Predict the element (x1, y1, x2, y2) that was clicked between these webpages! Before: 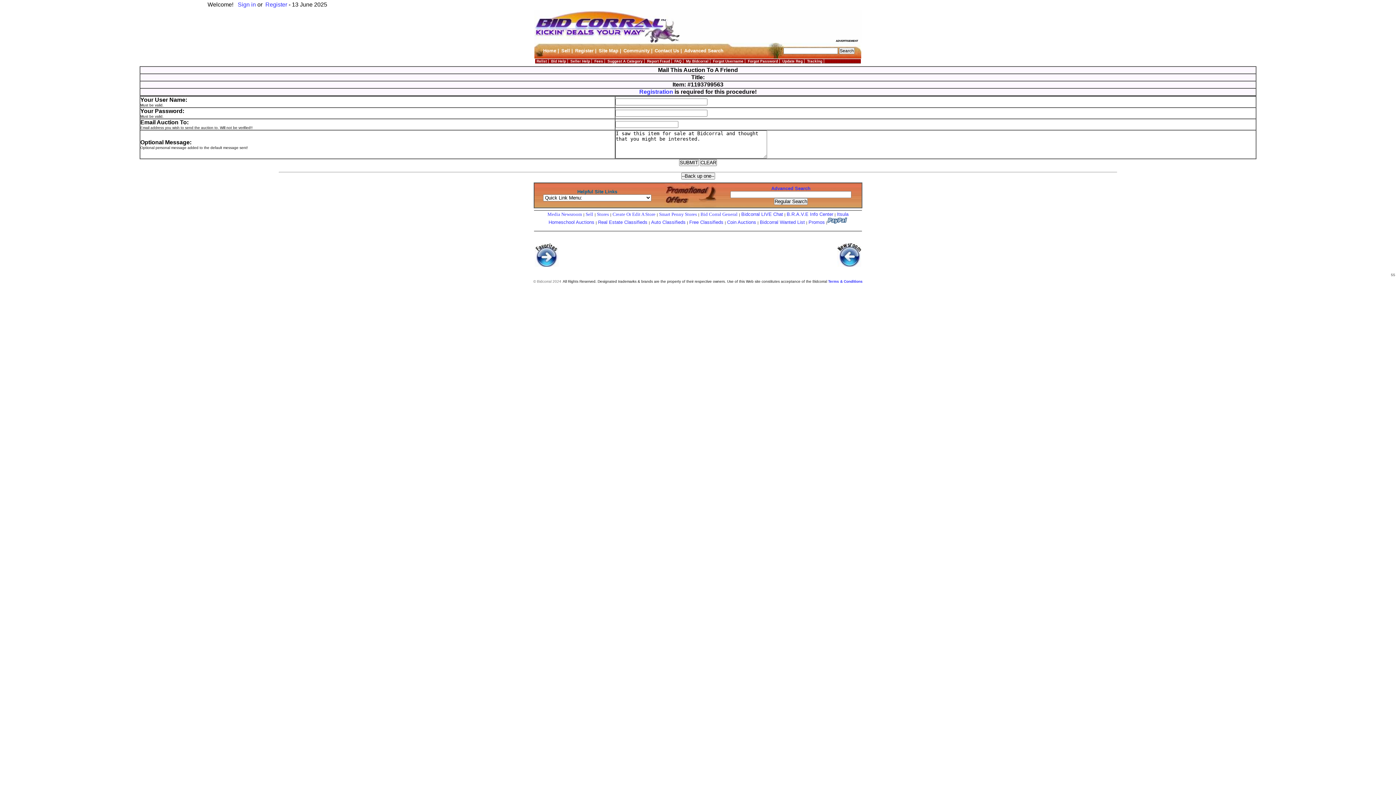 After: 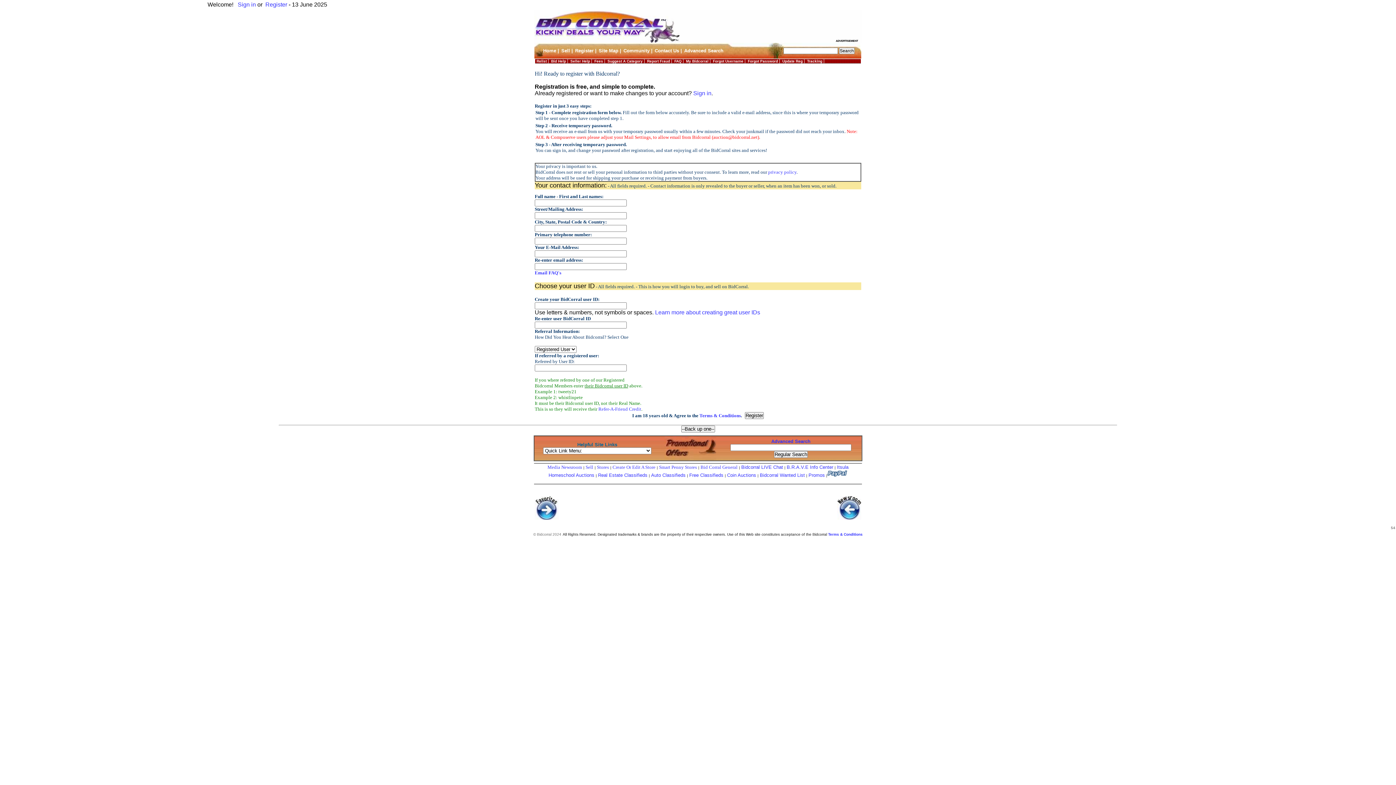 Action: label: Register bbox: (265, 1, 287, 7)